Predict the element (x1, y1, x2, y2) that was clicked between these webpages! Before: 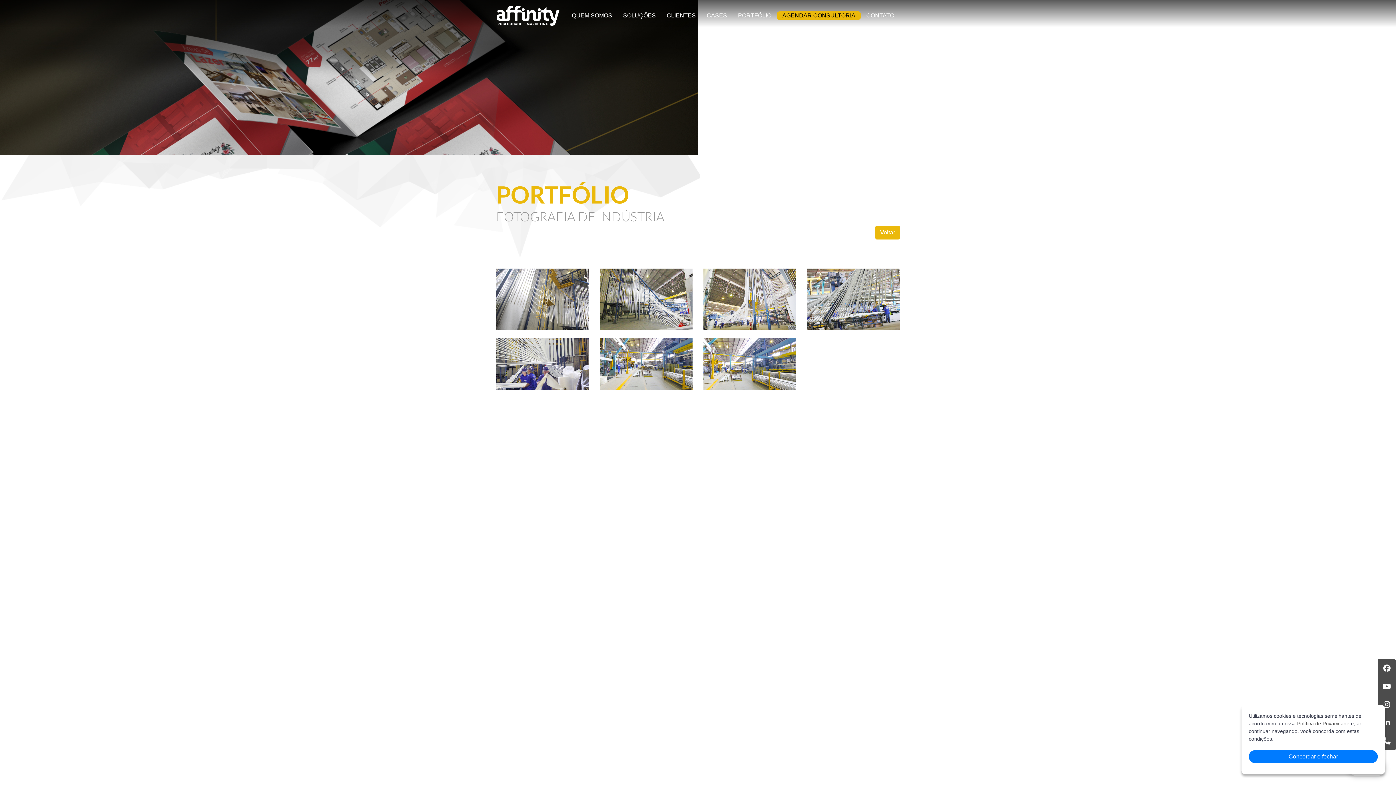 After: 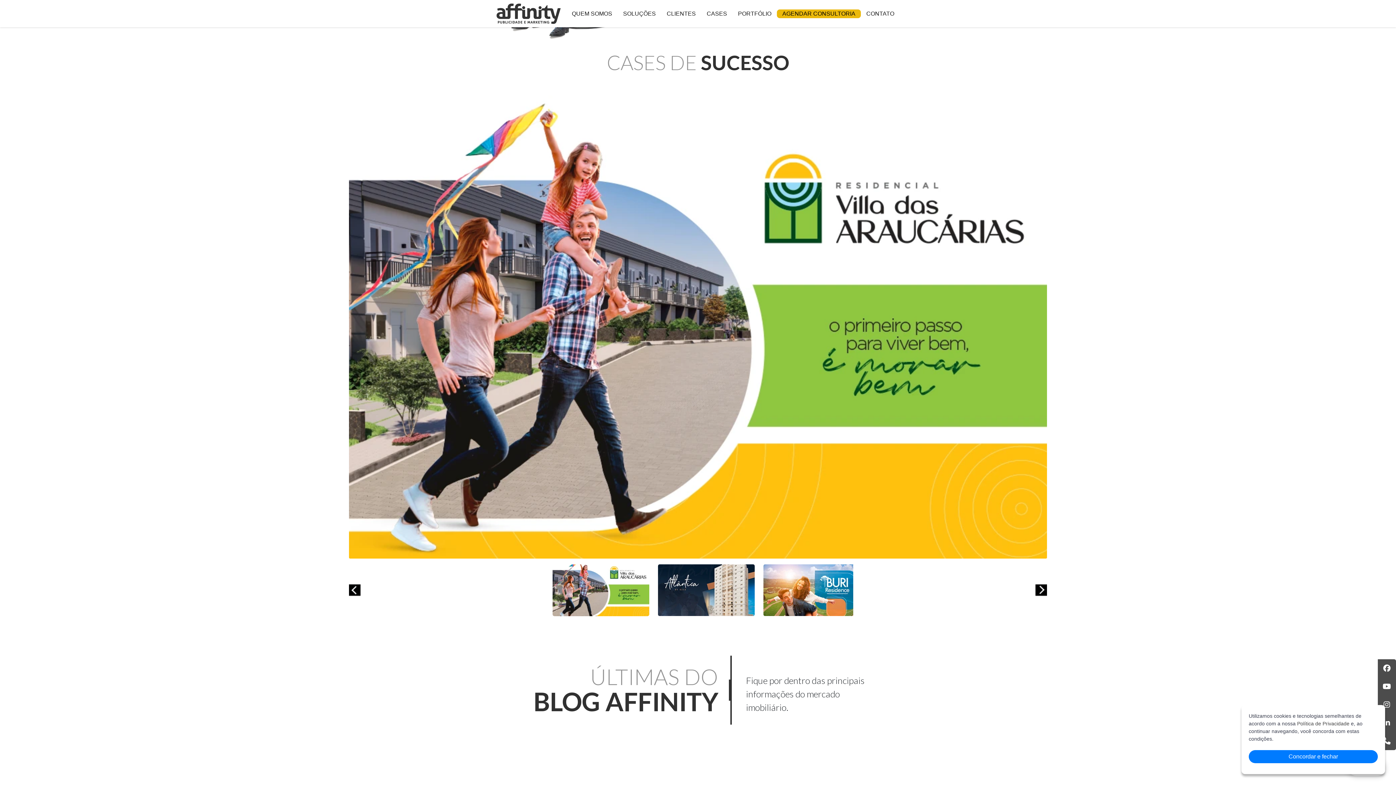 Action: label: CASES bbox: (701, 0, 732, 30)